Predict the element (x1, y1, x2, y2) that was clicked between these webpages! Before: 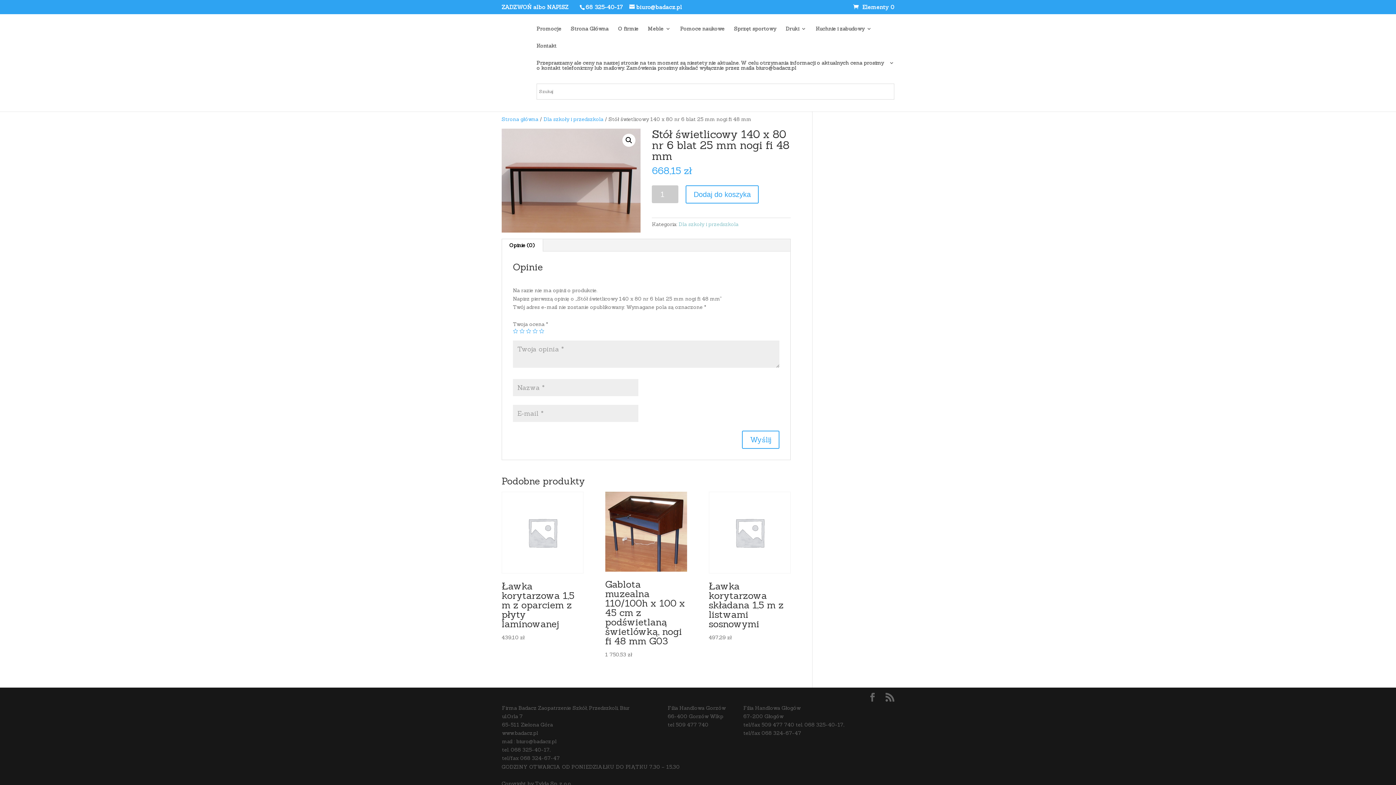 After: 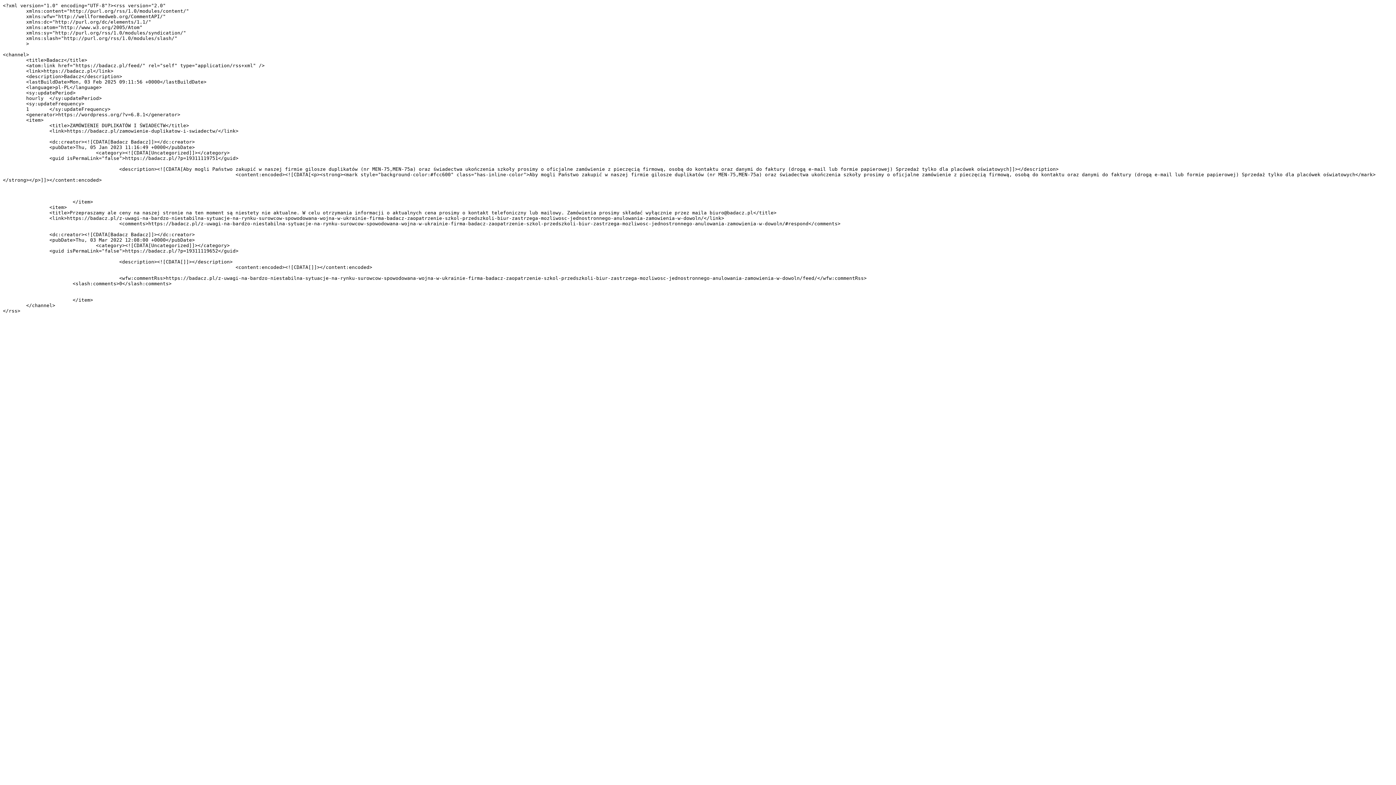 Action: bbox: (885, 693, 894, 702)